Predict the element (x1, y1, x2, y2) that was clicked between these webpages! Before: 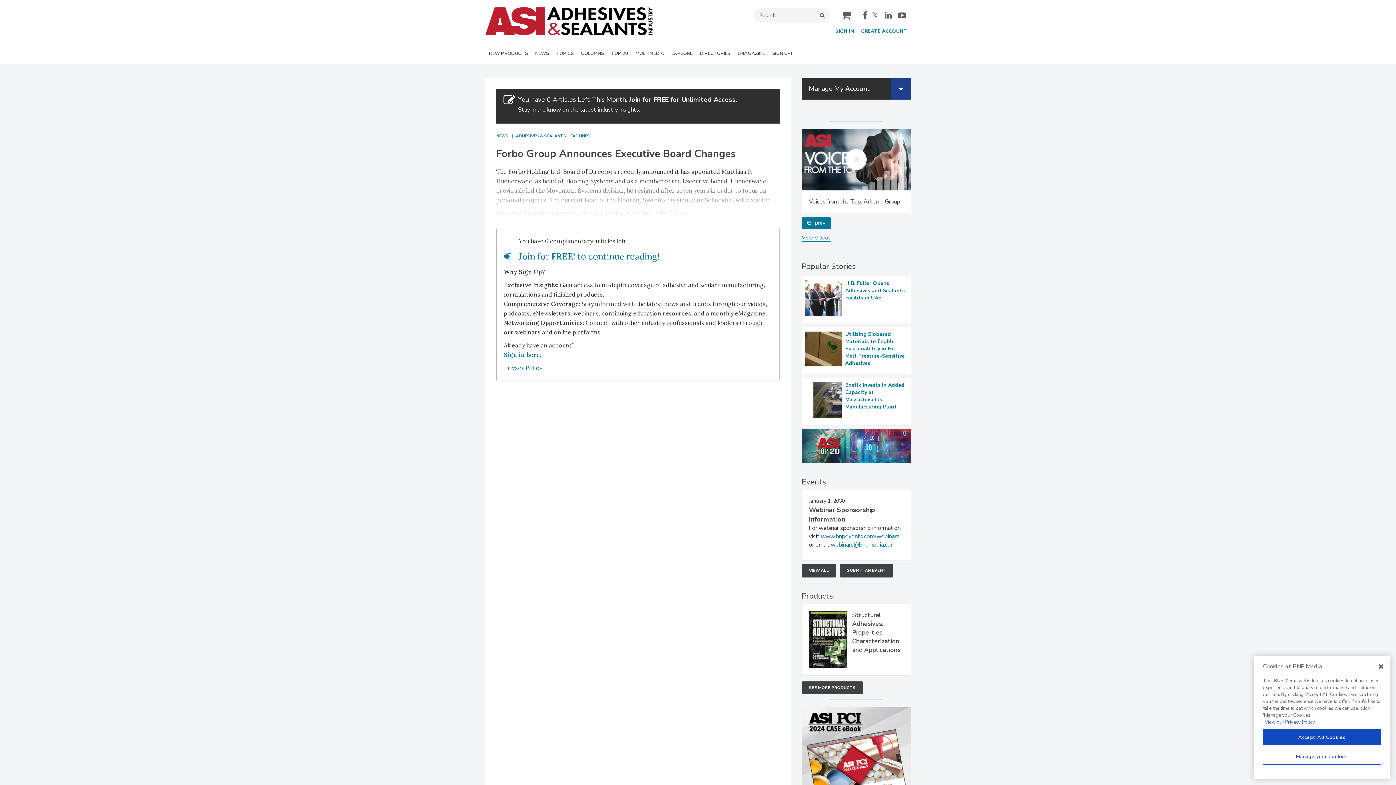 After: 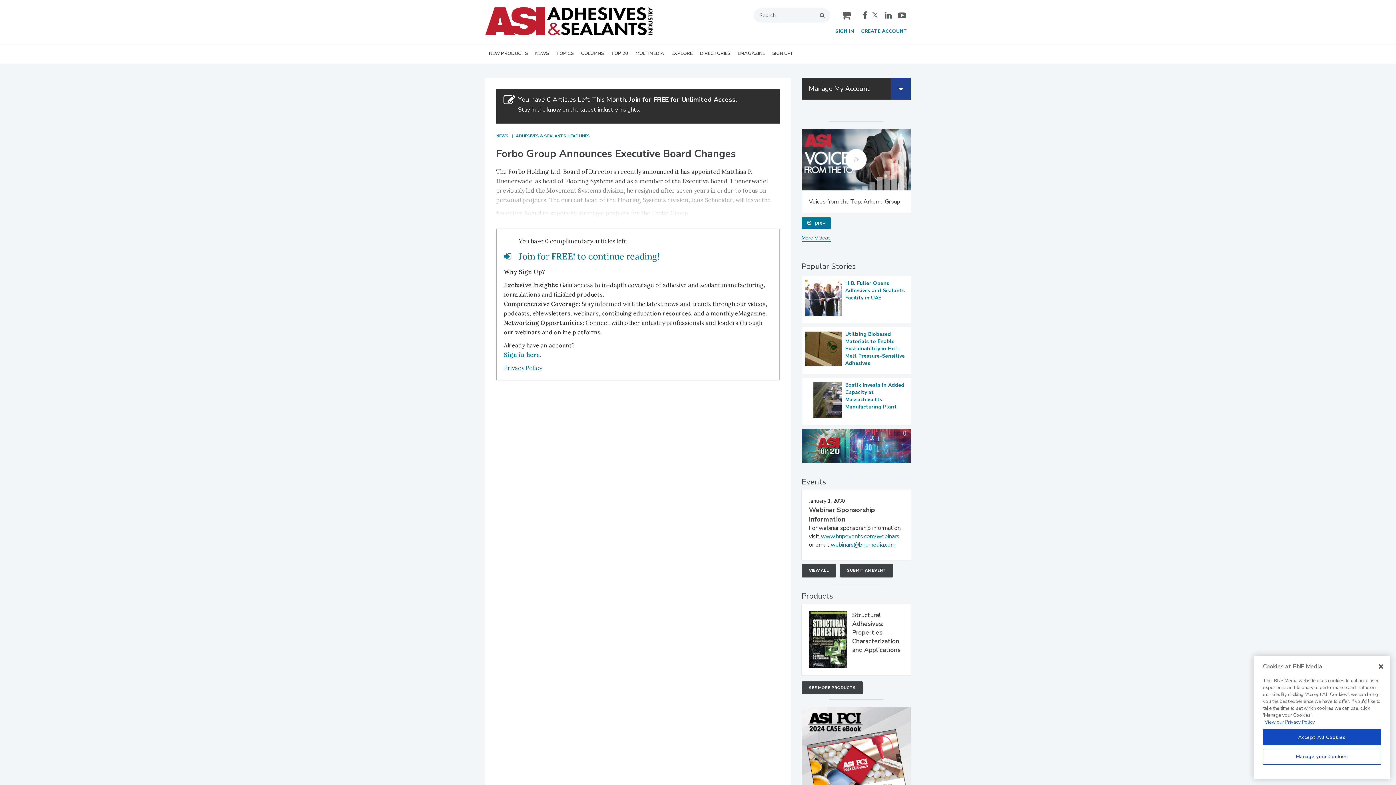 Action: label: SIGN UP! bbox: (768, 44, 795, 63)